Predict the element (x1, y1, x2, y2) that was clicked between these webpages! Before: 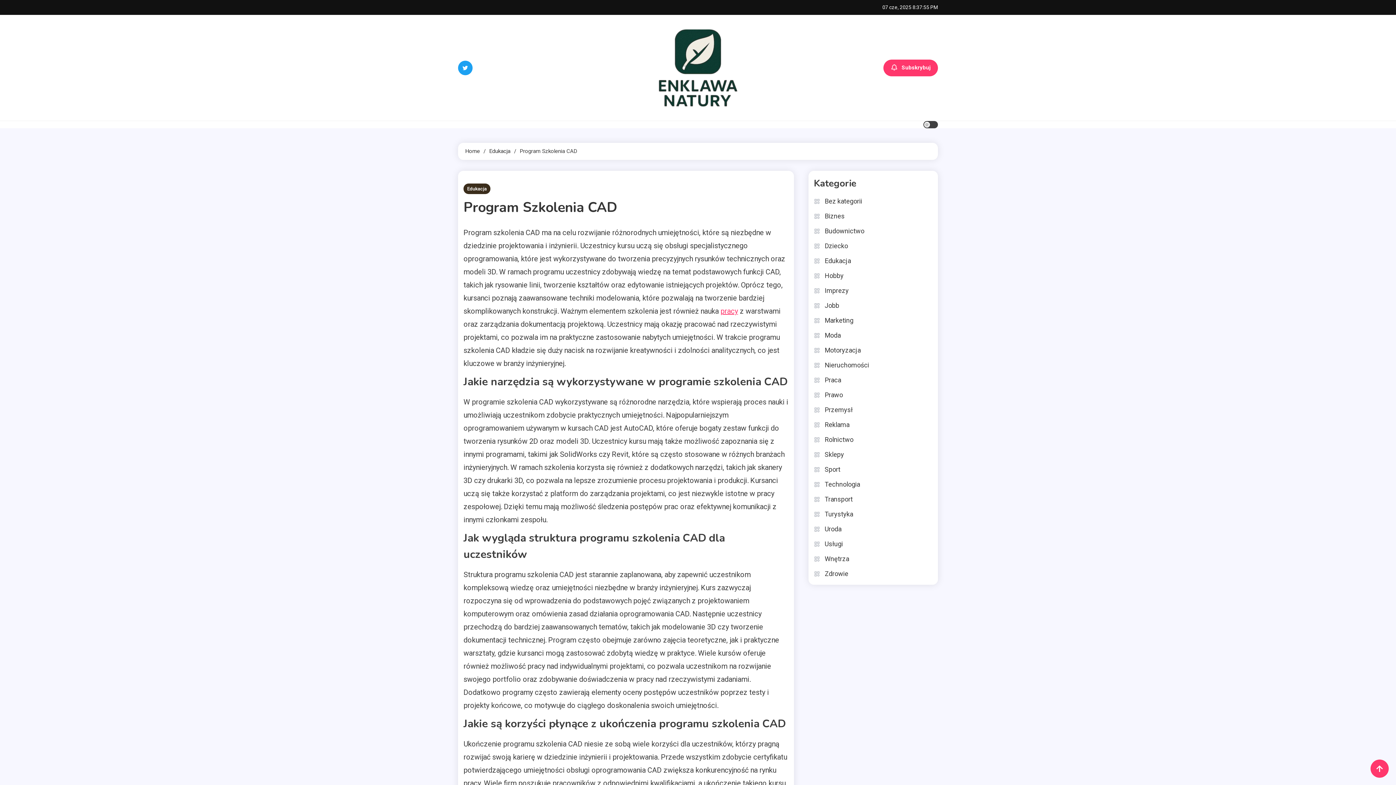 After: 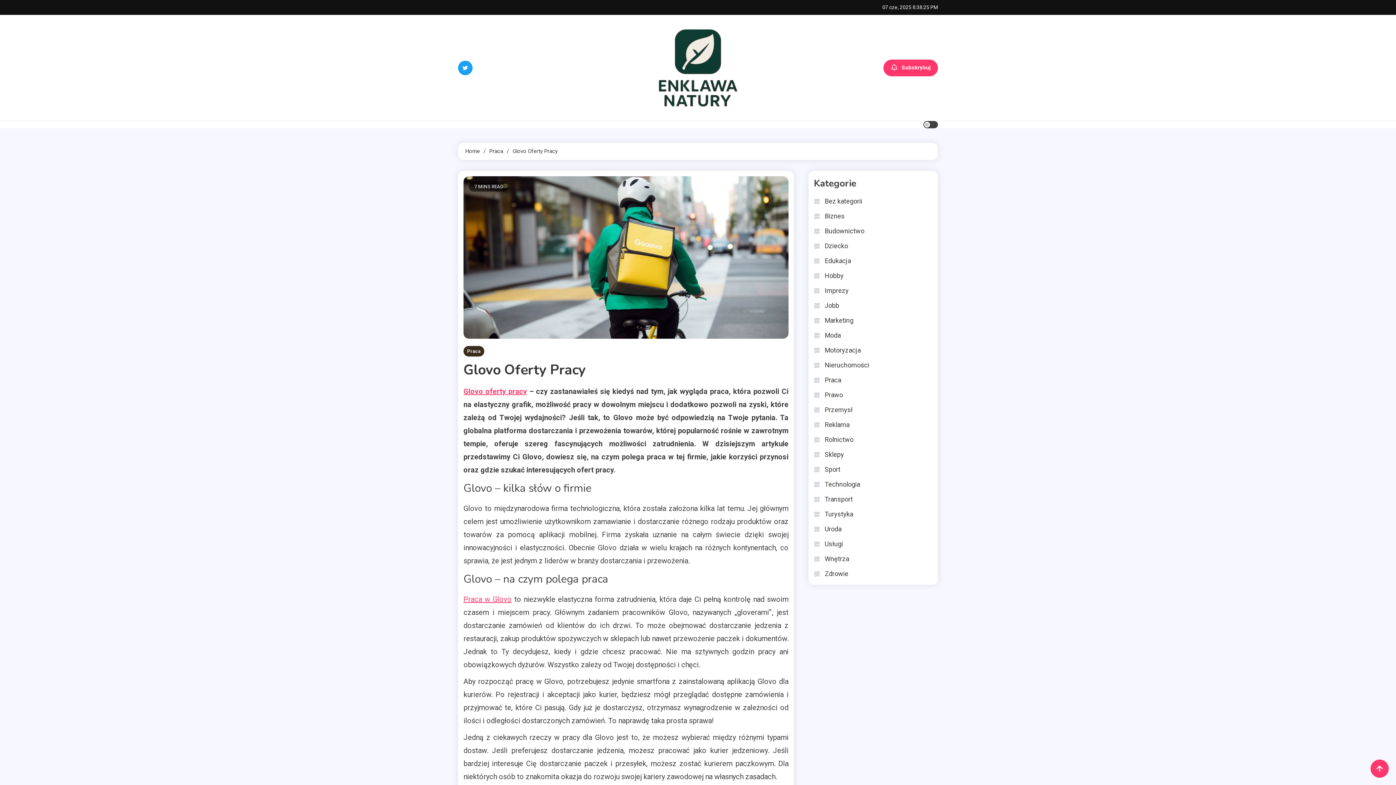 Action: bbox: (720, 306, 738, 315) label: pracy